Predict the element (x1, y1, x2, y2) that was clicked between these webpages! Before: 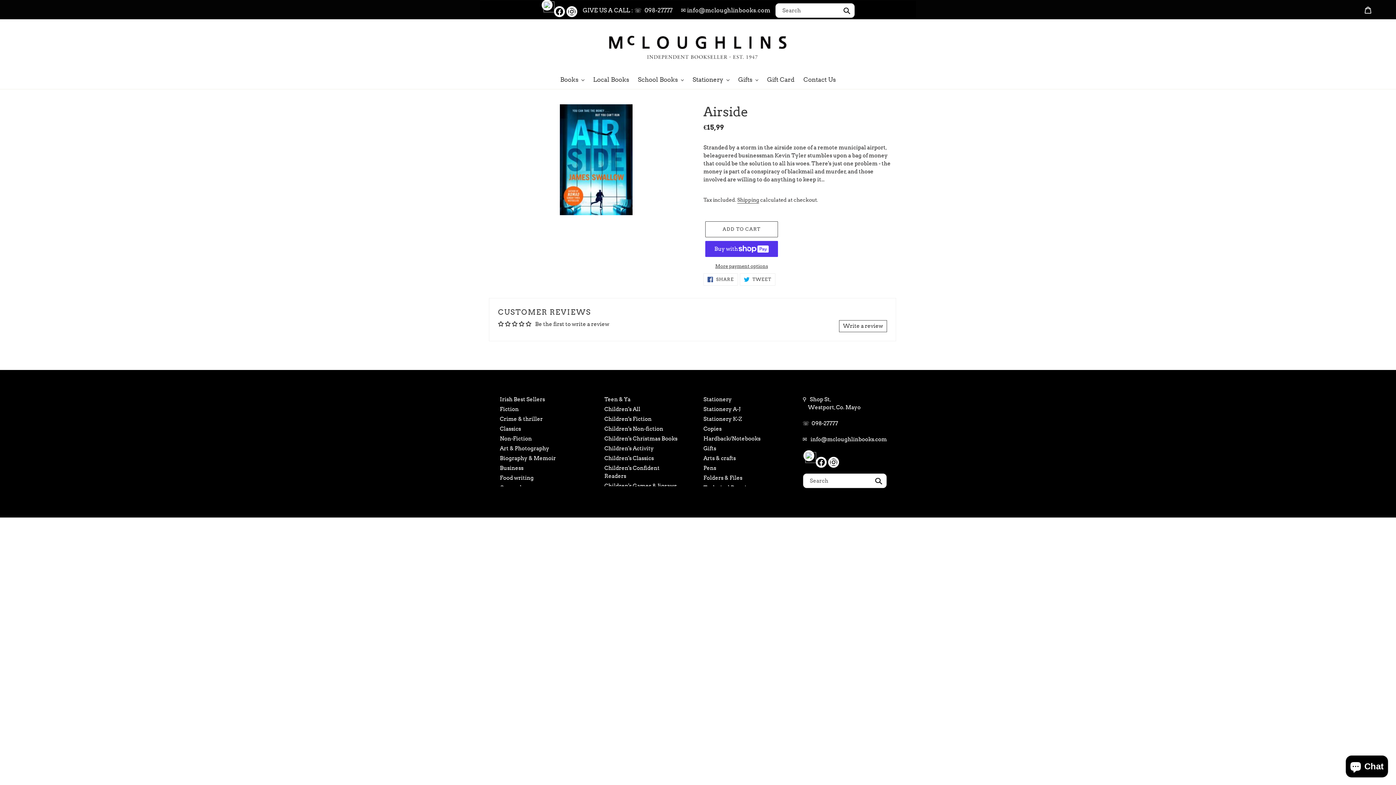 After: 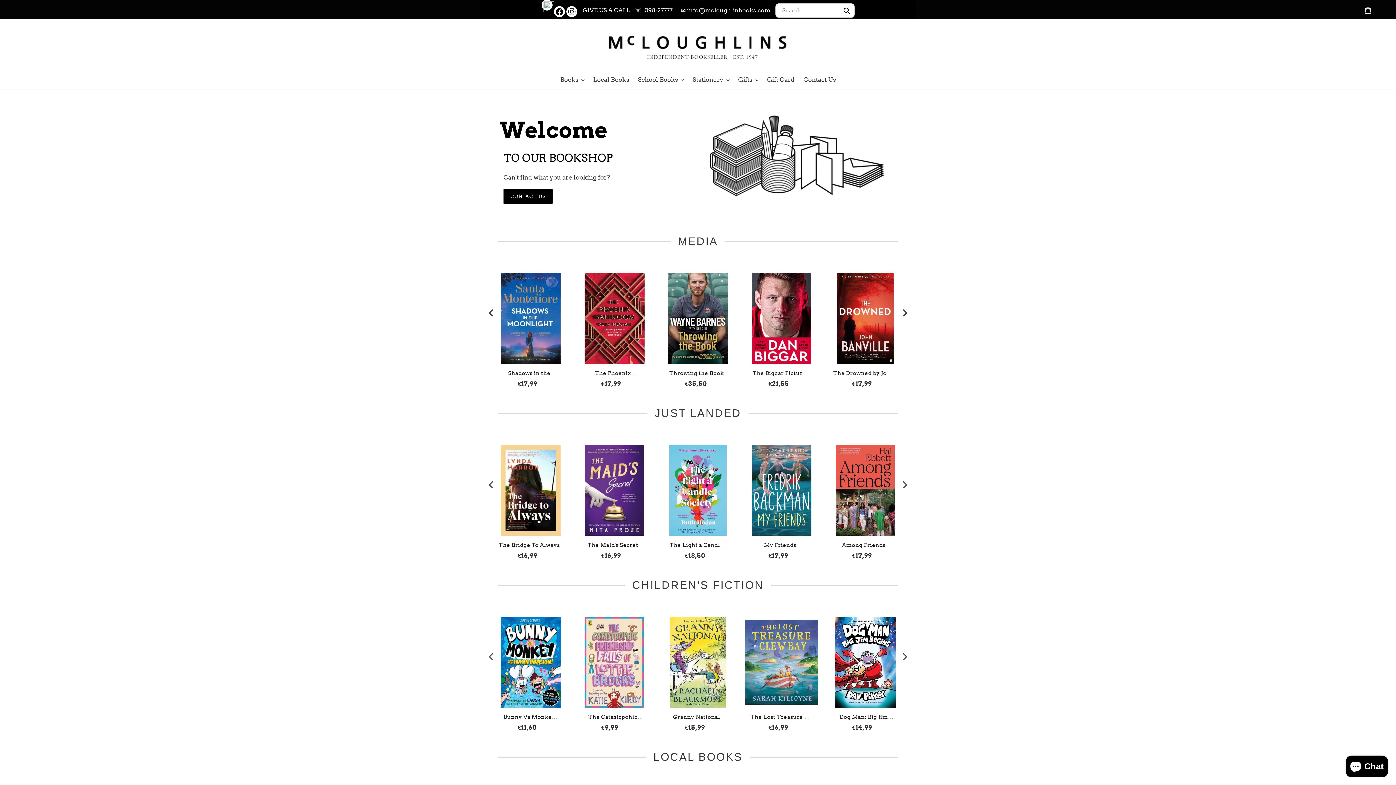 Action: bbox: (607, 30, 789, 62)